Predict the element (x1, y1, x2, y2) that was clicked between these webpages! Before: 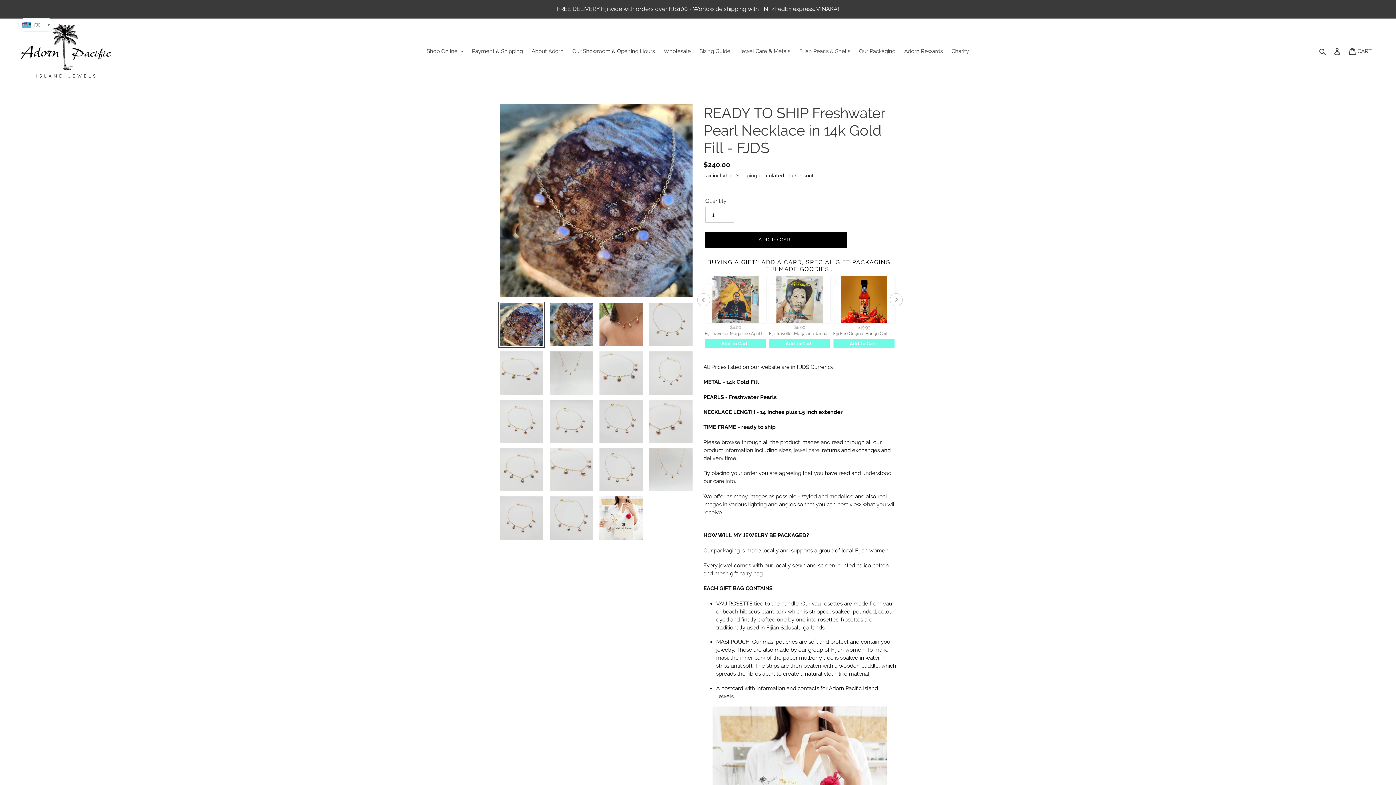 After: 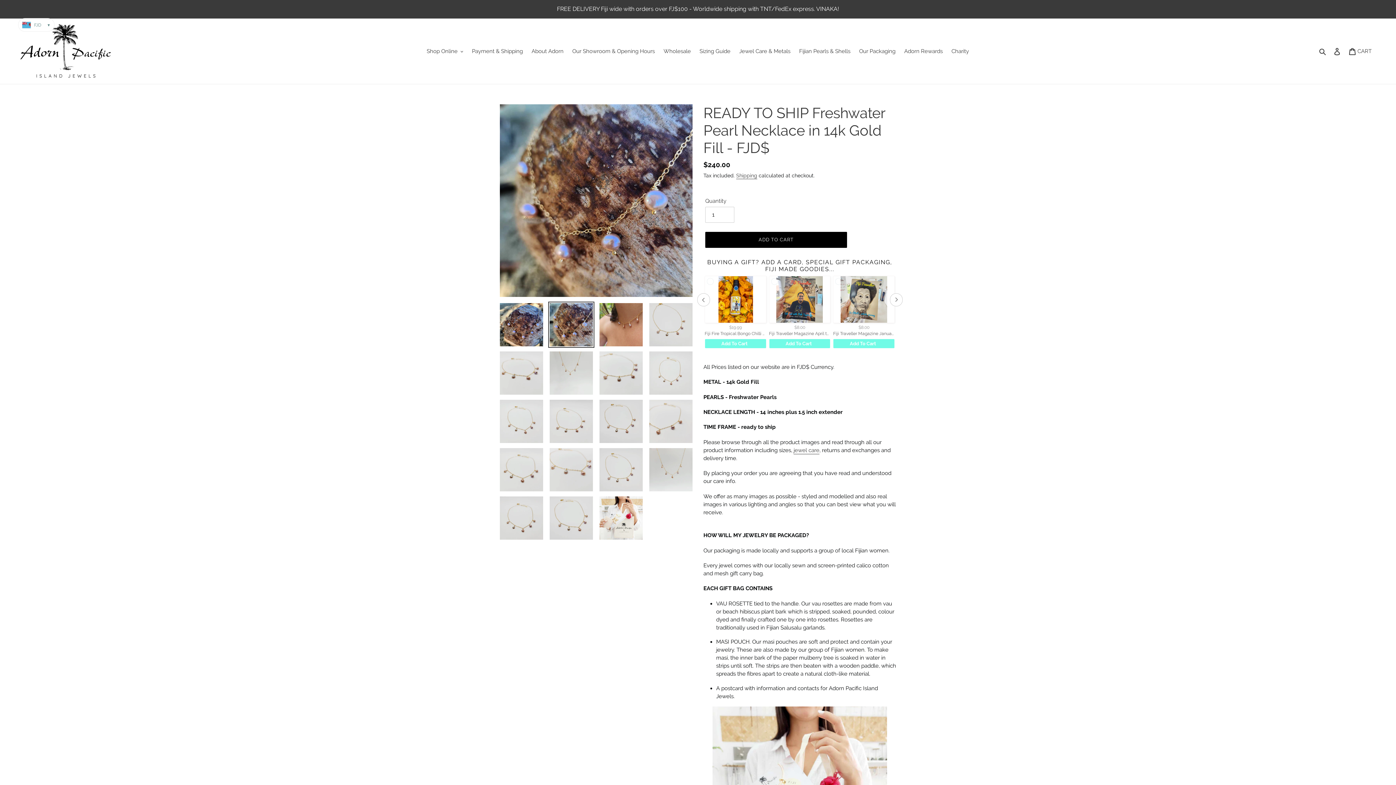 Action: bbox: (548, 301, 594, 348)